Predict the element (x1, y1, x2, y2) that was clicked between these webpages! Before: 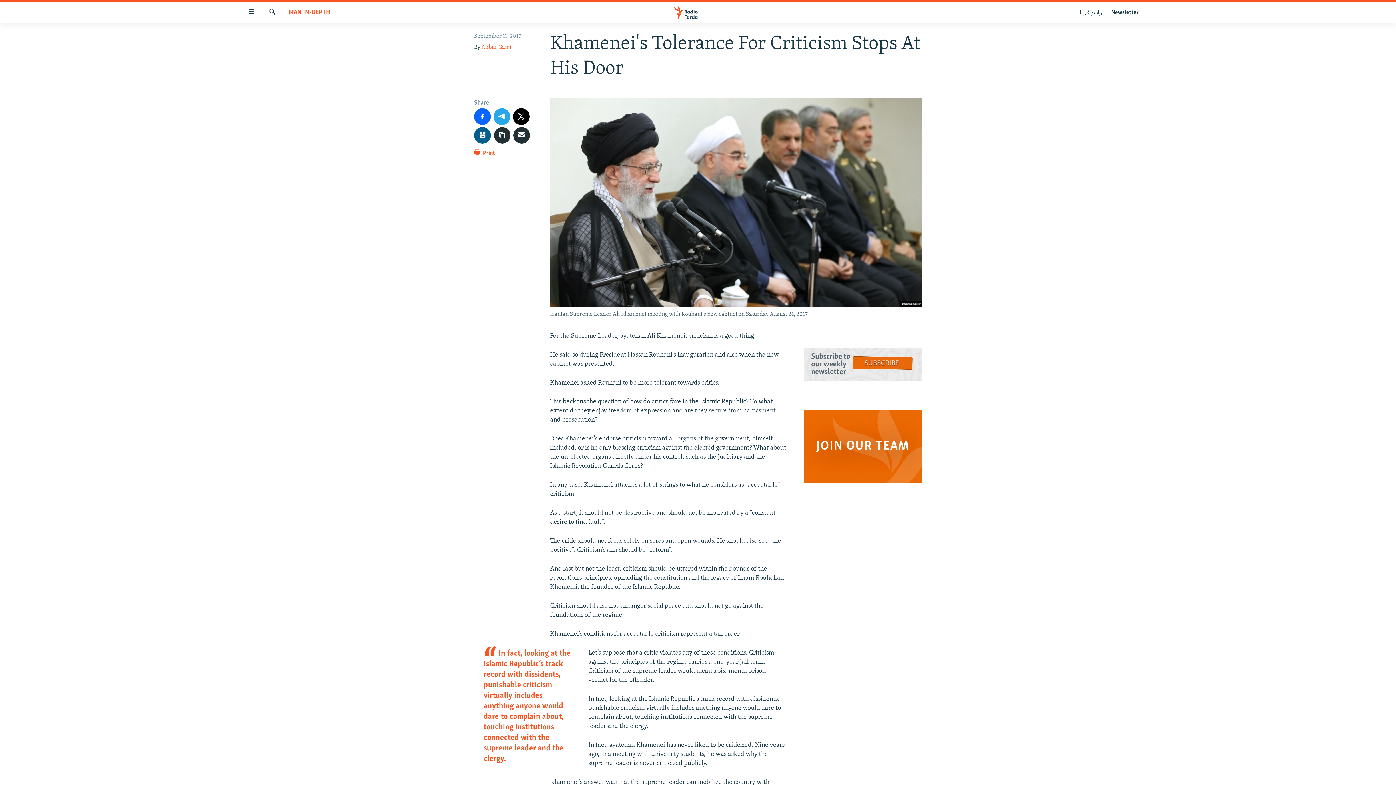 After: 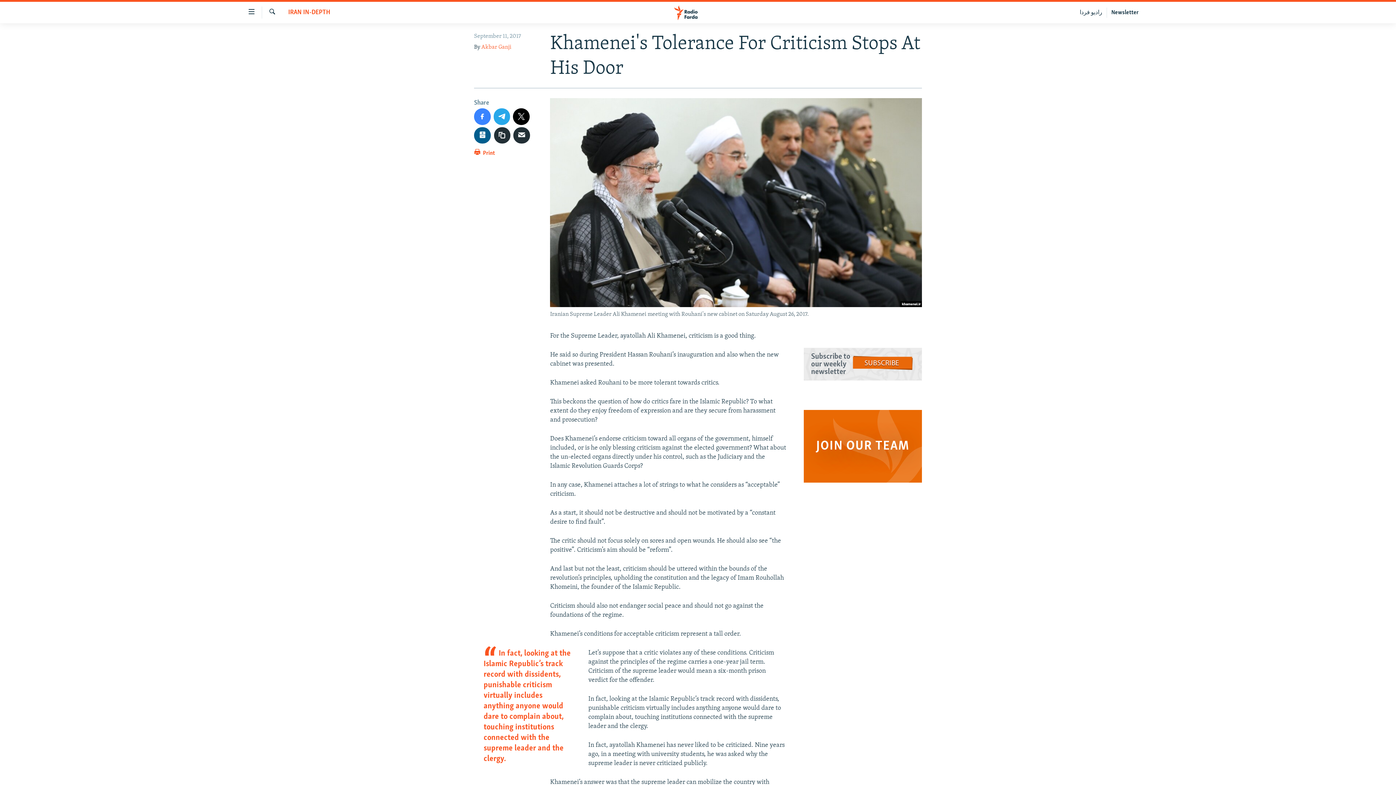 Action: bbox: (474, 108, 490, 124)